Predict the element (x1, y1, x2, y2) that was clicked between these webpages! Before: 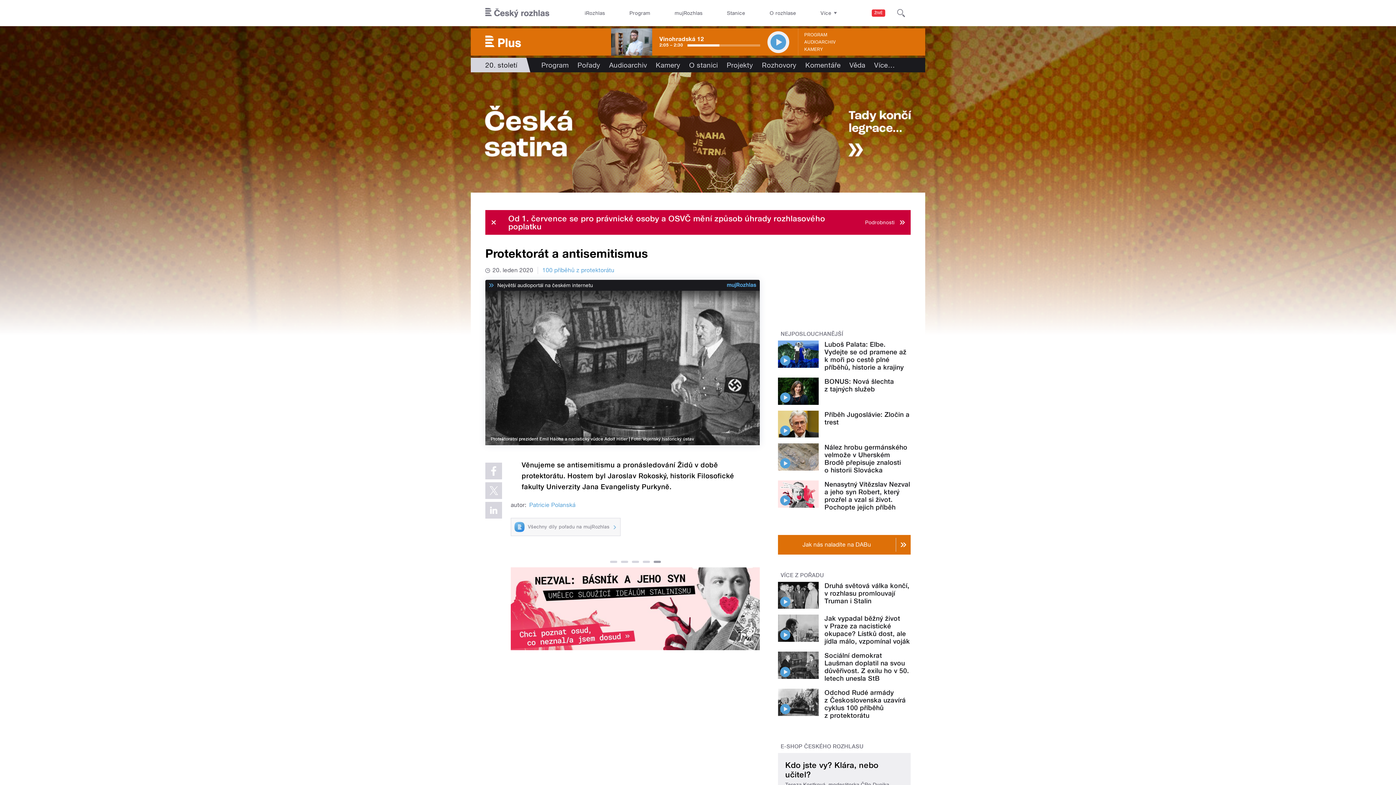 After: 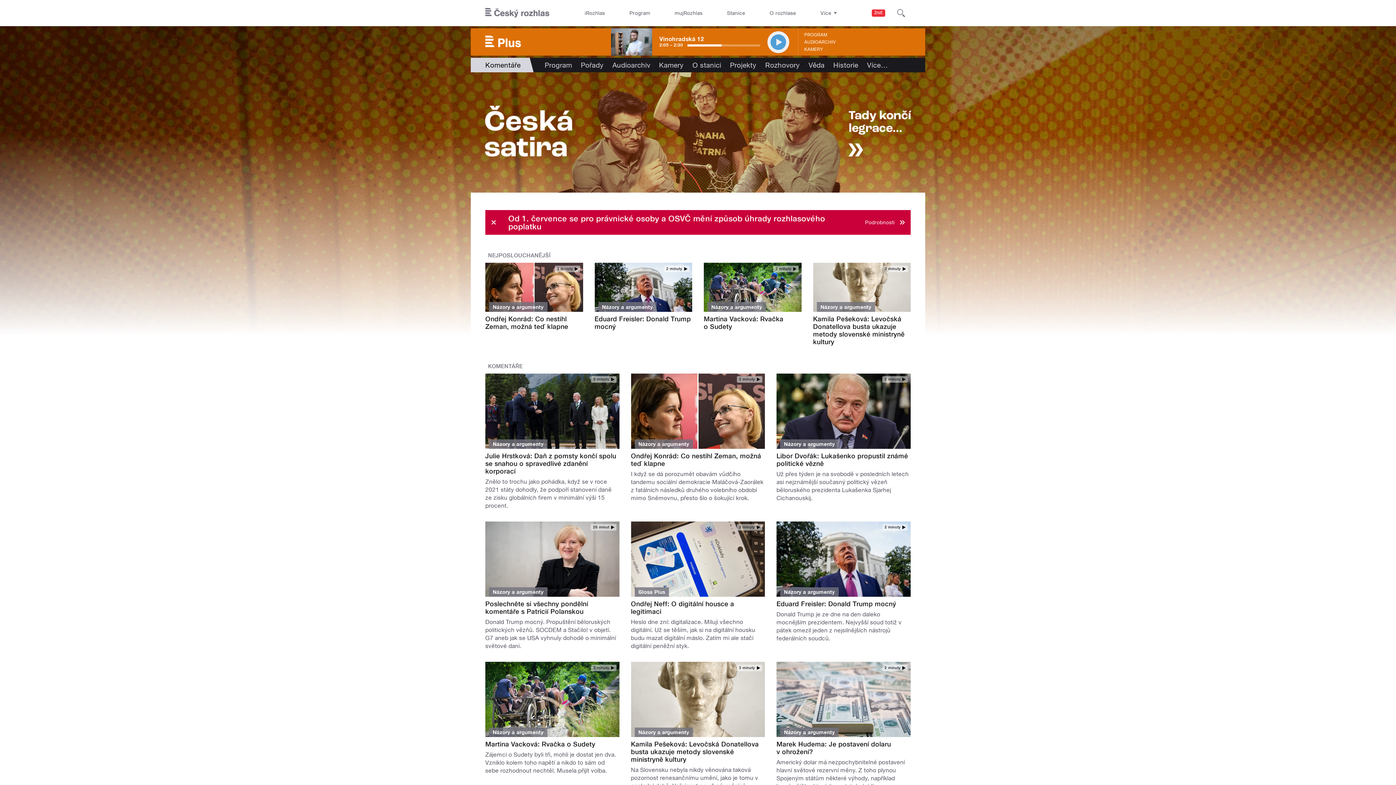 Action: label: Komentáře bbox: (801, 57, 845, 72)